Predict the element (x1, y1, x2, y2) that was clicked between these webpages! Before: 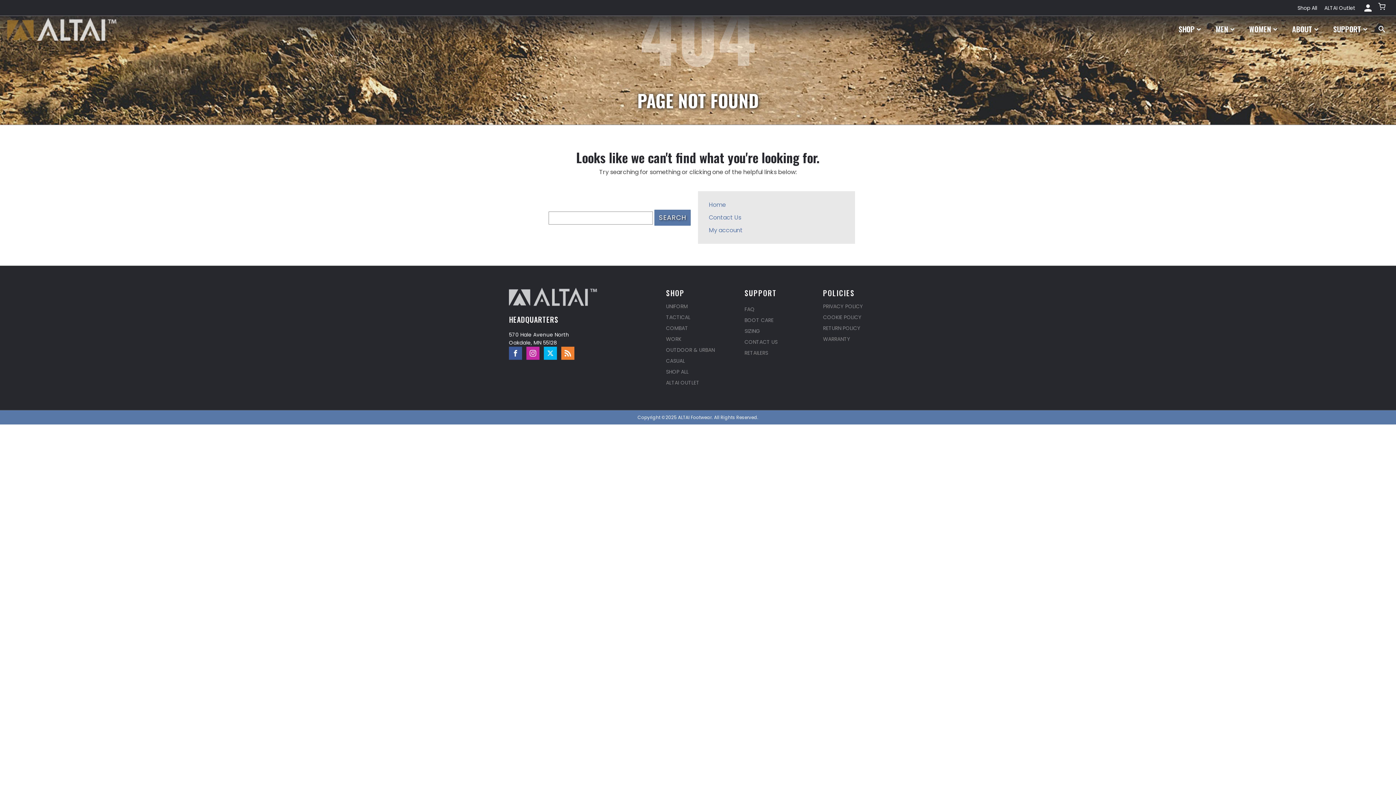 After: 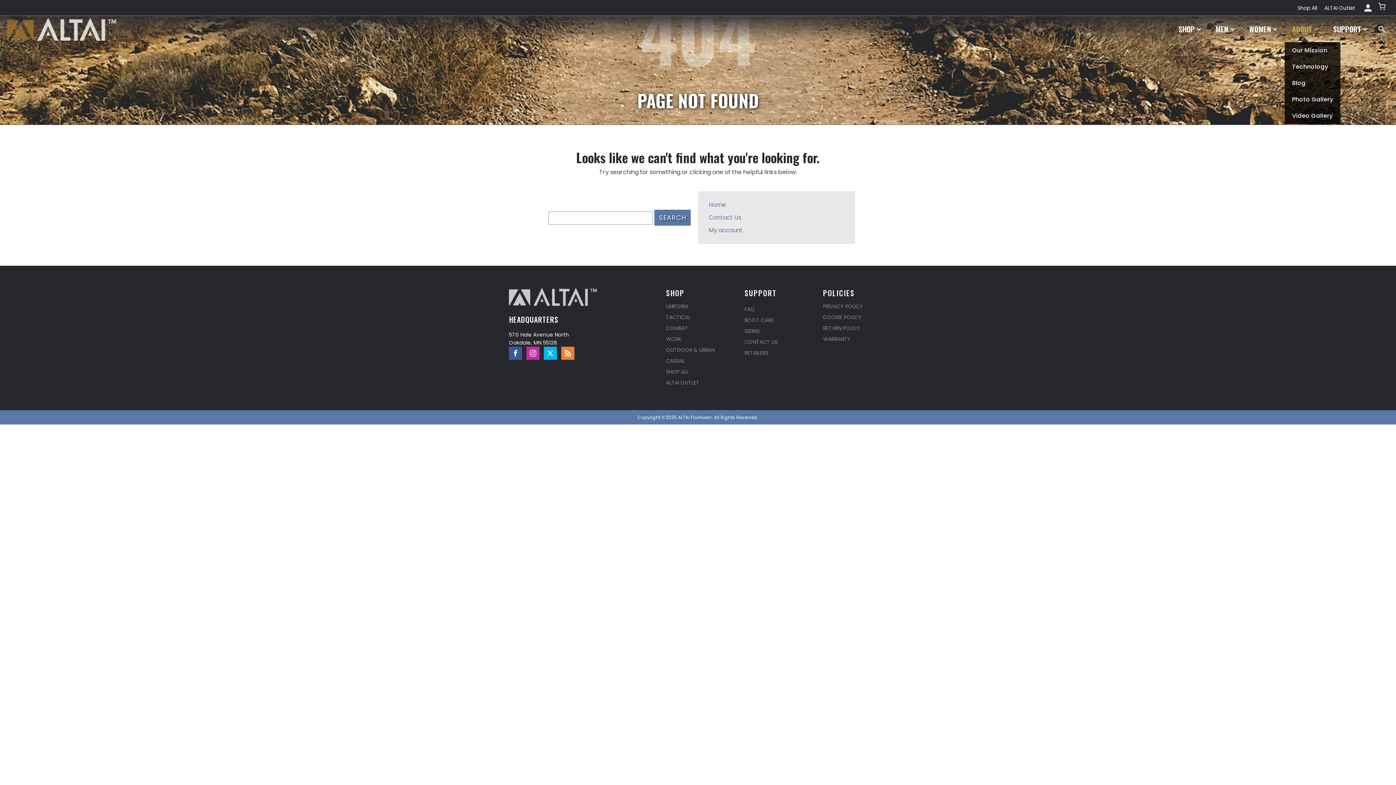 Action: bbox: (1285, 16, 1326, 42) label: ABOUT